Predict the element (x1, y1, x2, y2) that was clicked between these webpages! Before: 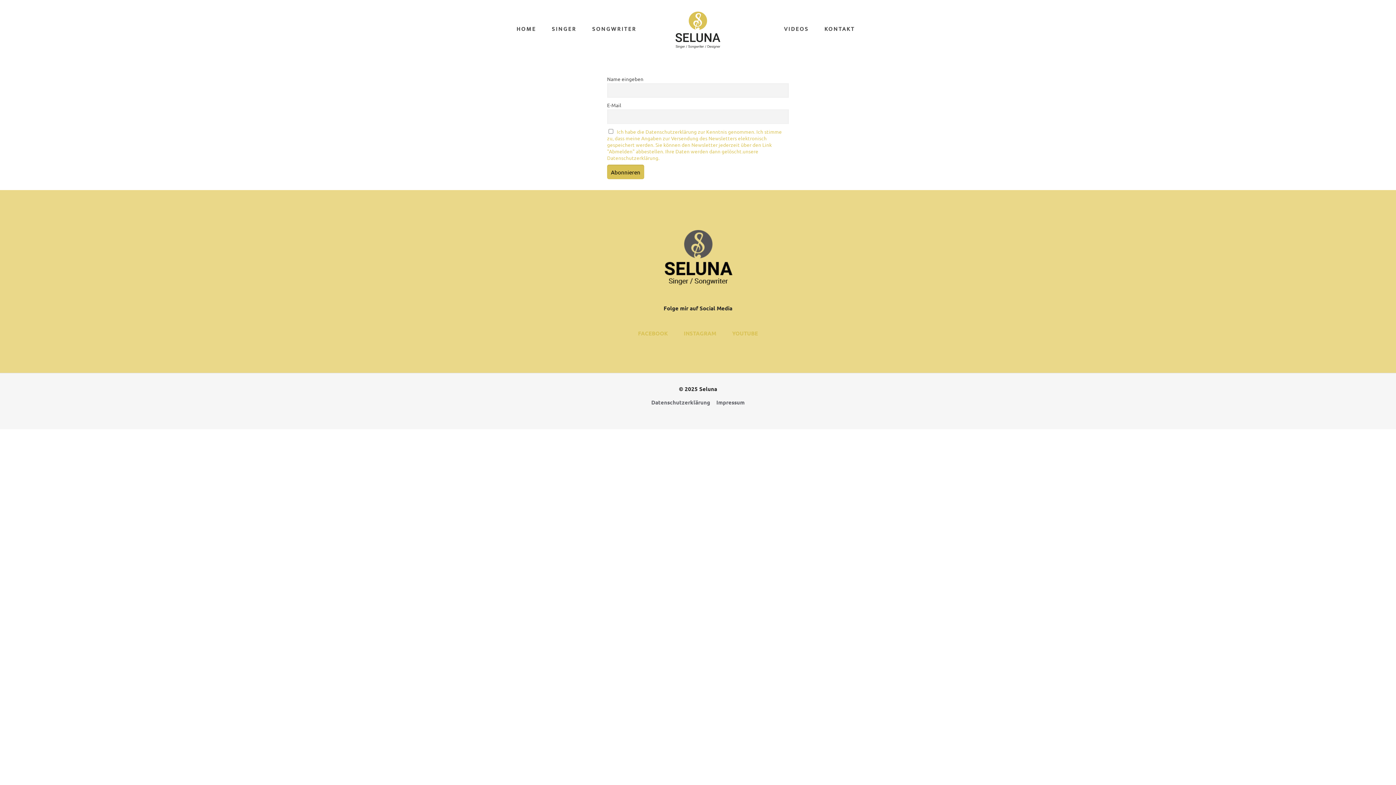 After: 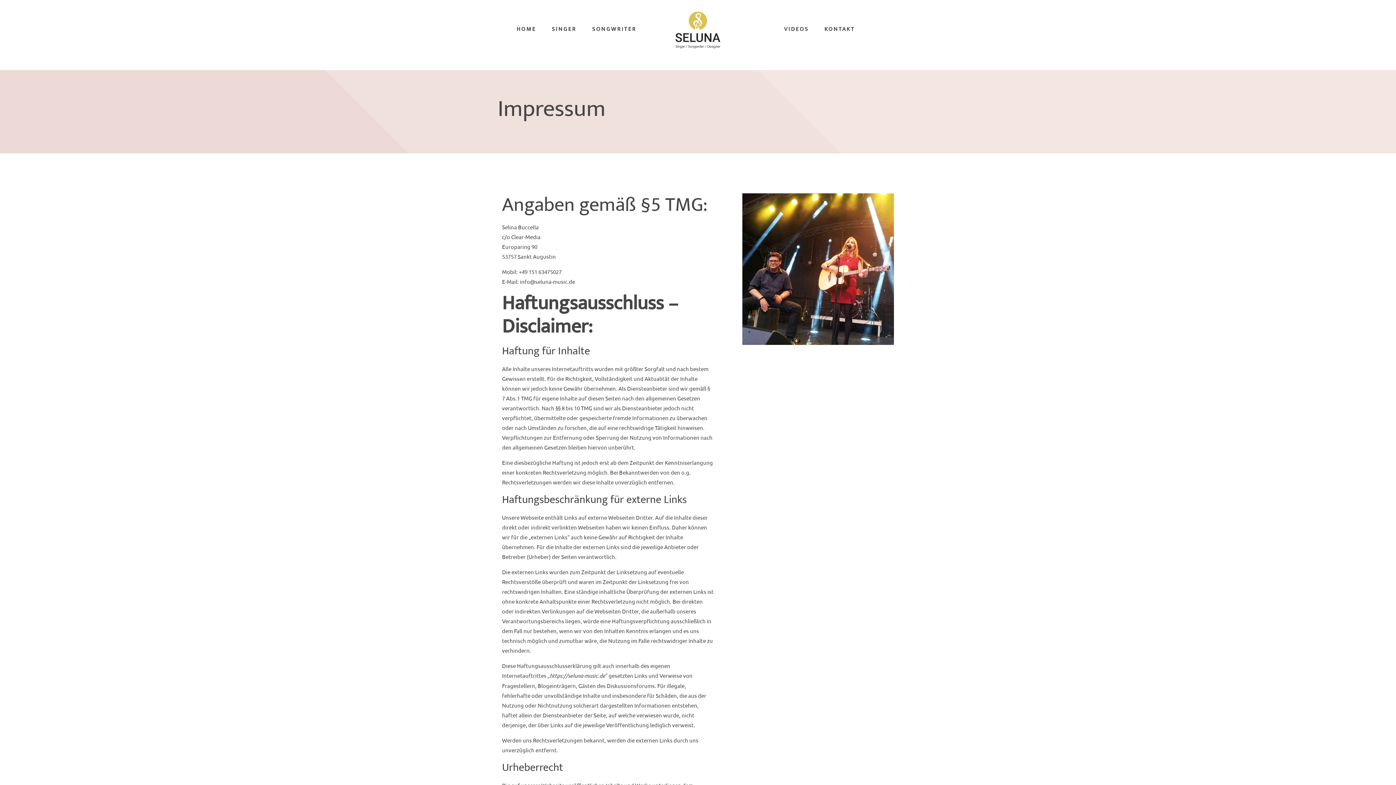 Action: bbox: (716, 399, 744, 406) label: Impressum